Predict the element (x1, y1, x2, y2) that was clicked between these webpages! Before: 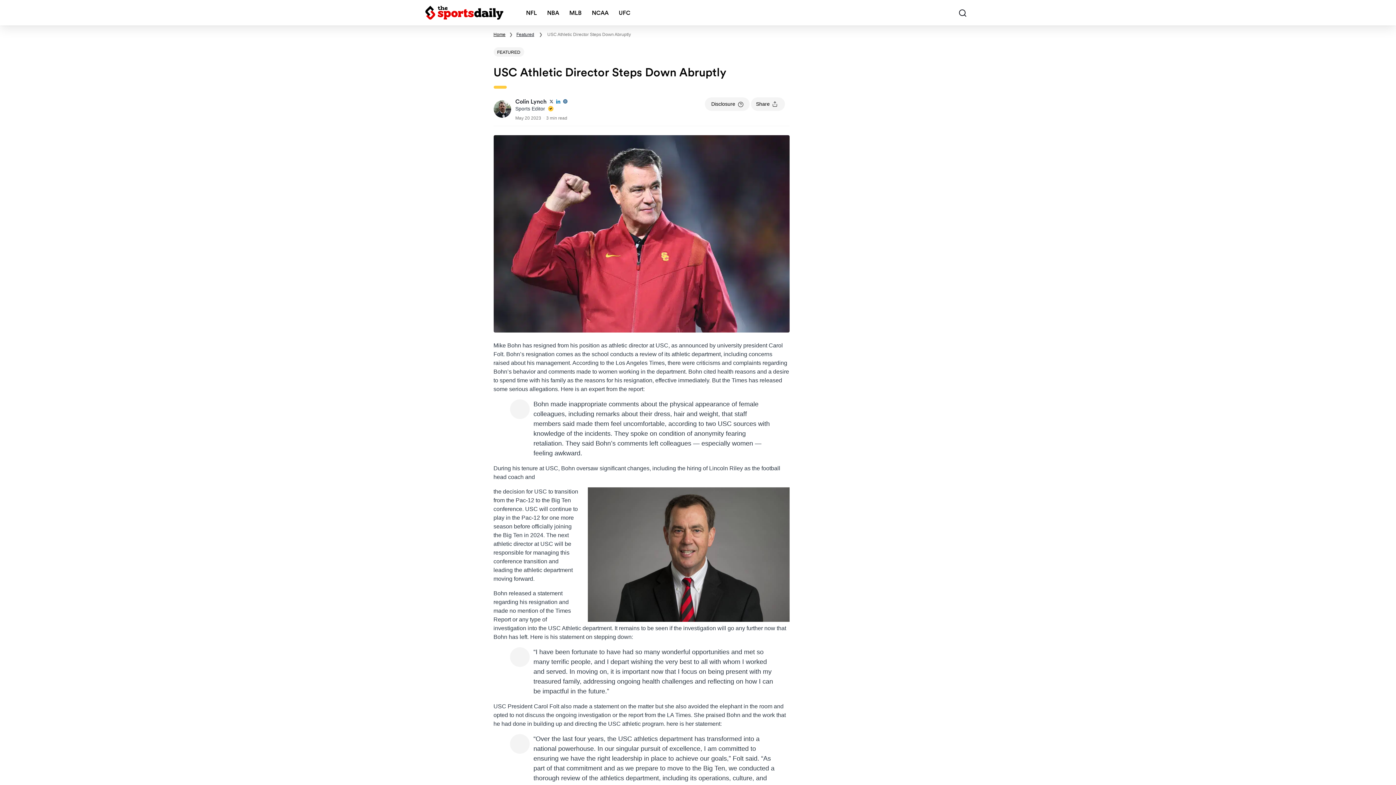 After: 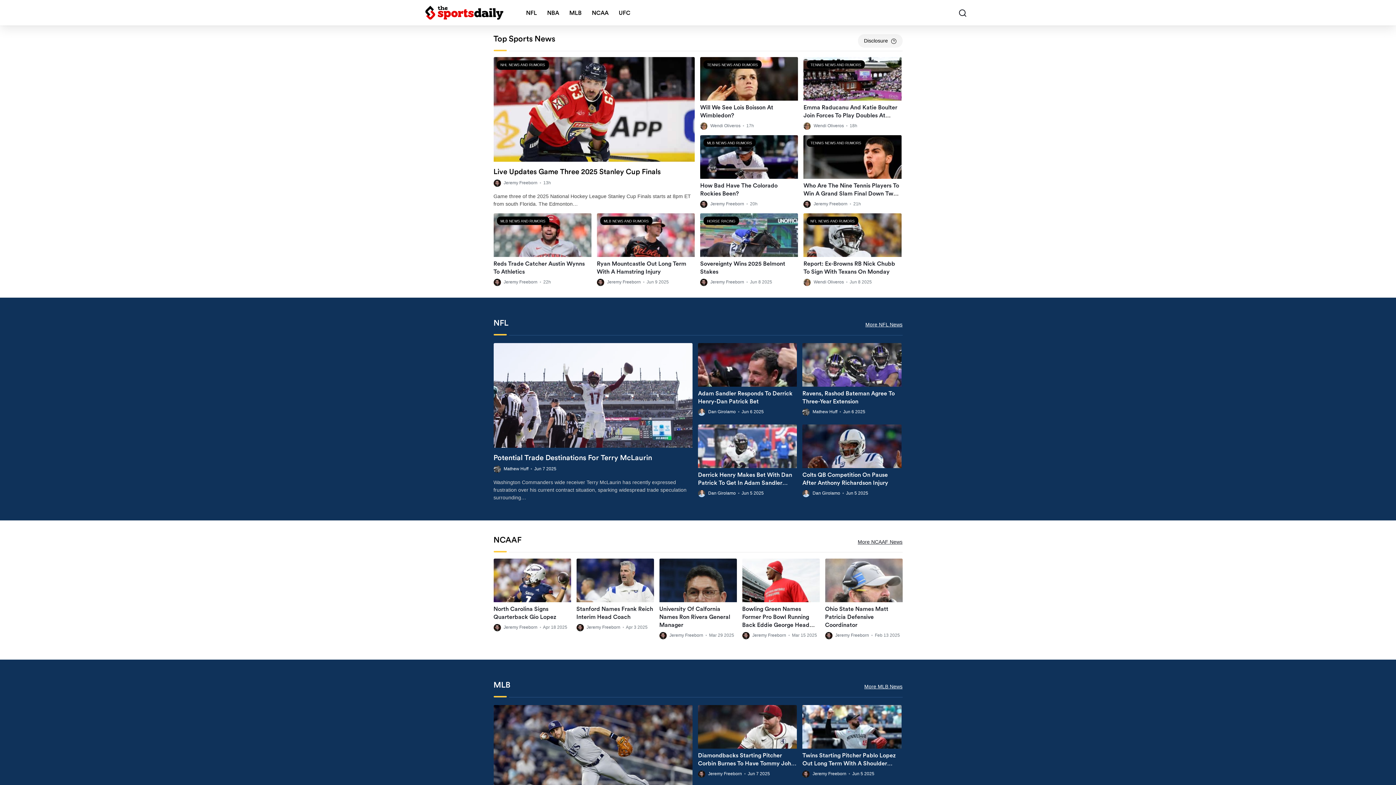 Action: bbox: (425, 4, 503, 21)